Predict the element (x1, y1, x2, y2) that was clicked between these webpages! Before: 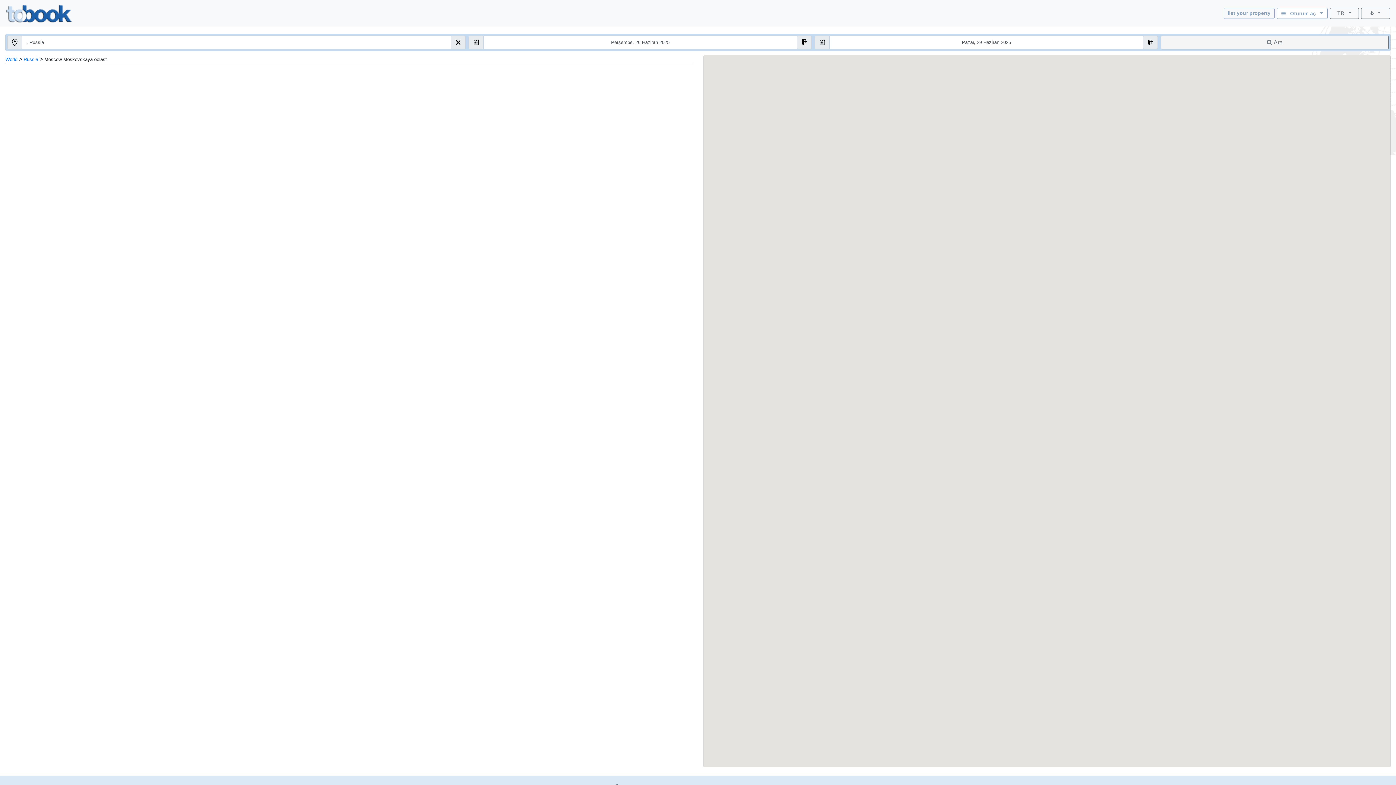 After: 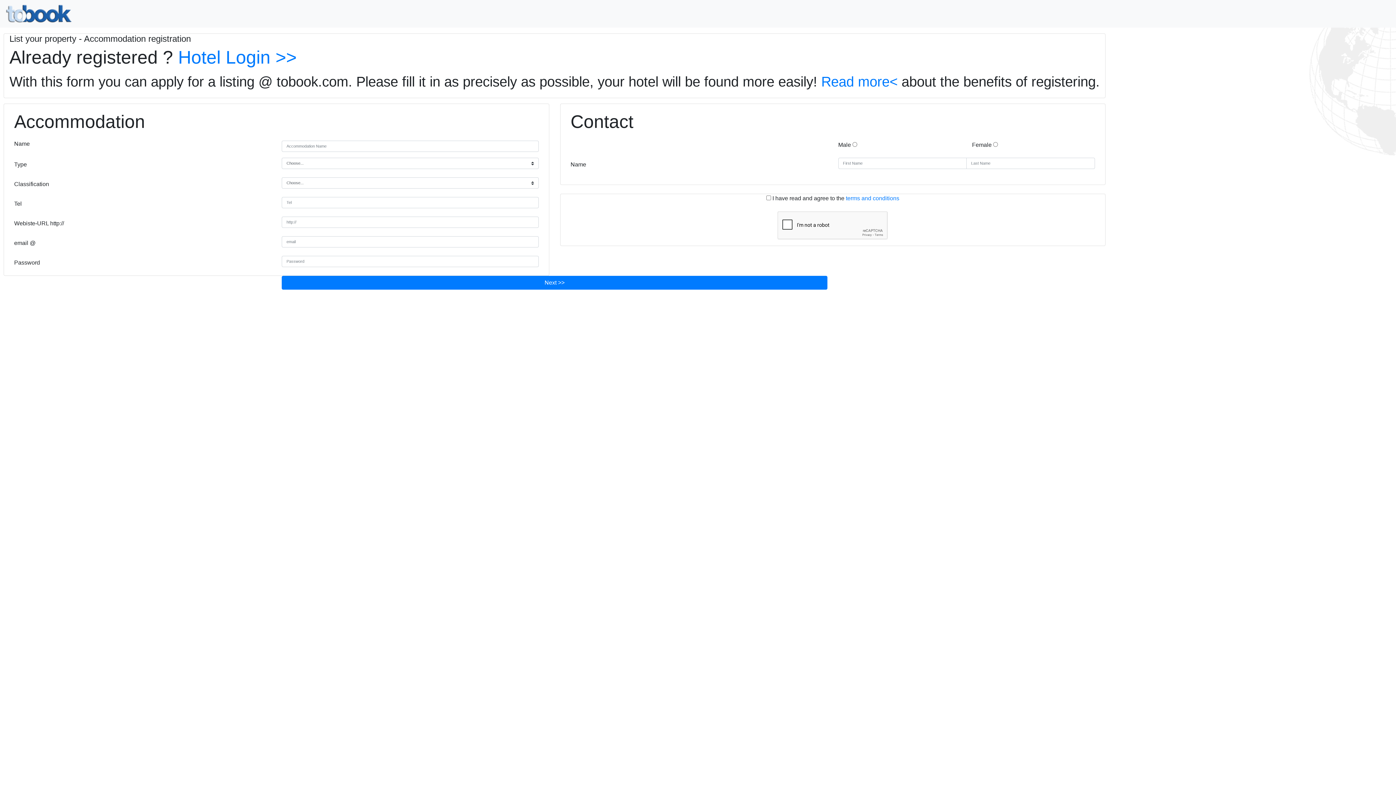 Action: label: list your property bbox: (1224, 7, 1274, 18)